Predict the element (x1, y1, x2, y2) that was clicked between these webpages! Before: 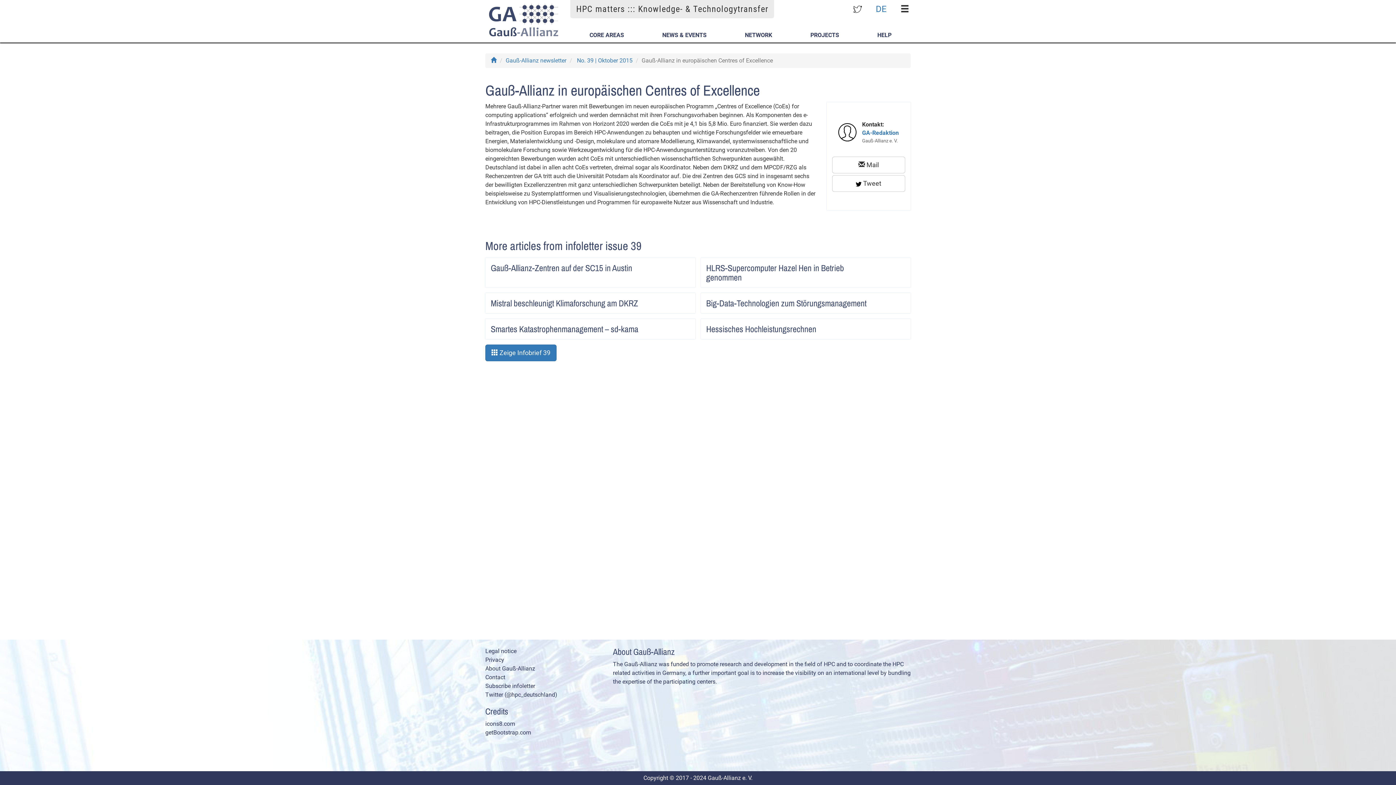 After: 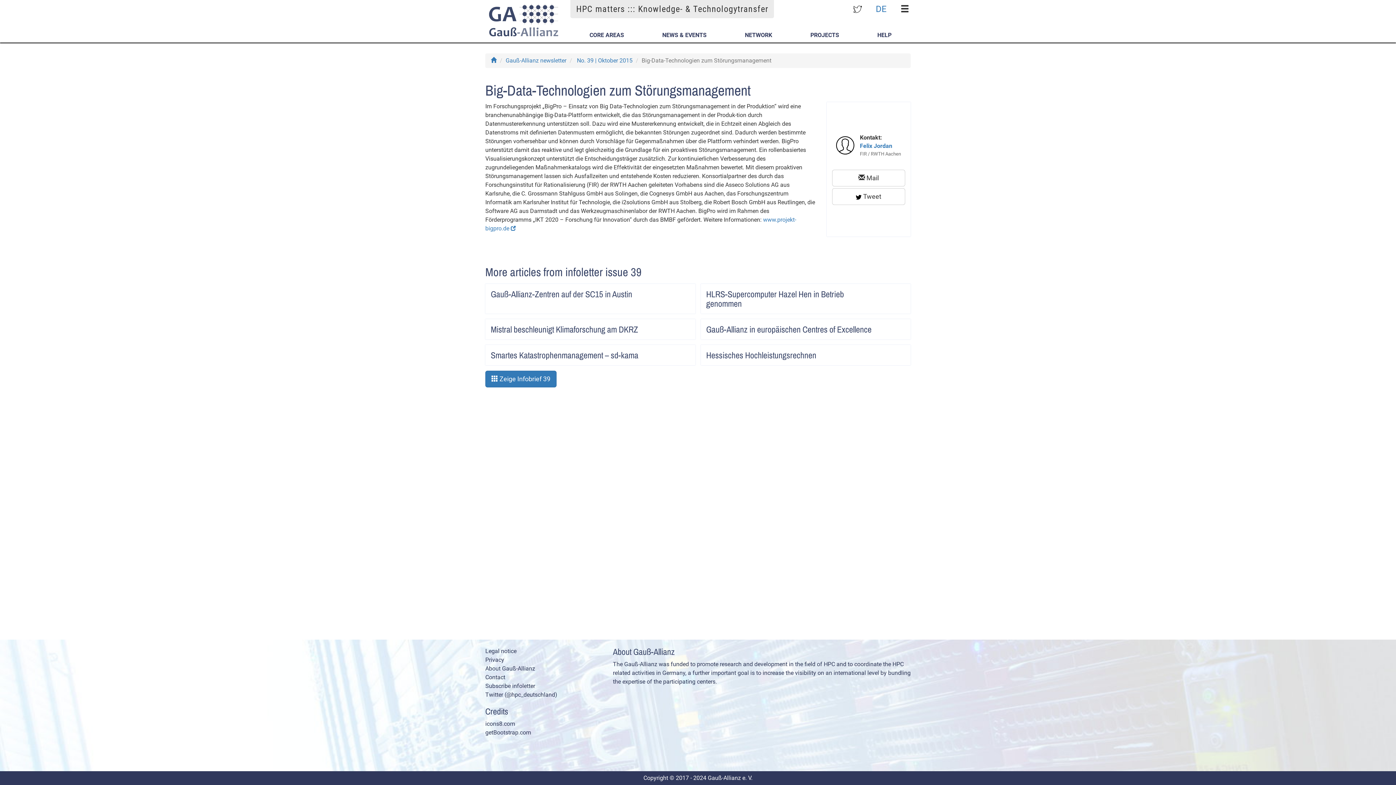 Action: bbox: (889, 292, 910, 313) label: Artikel lesen